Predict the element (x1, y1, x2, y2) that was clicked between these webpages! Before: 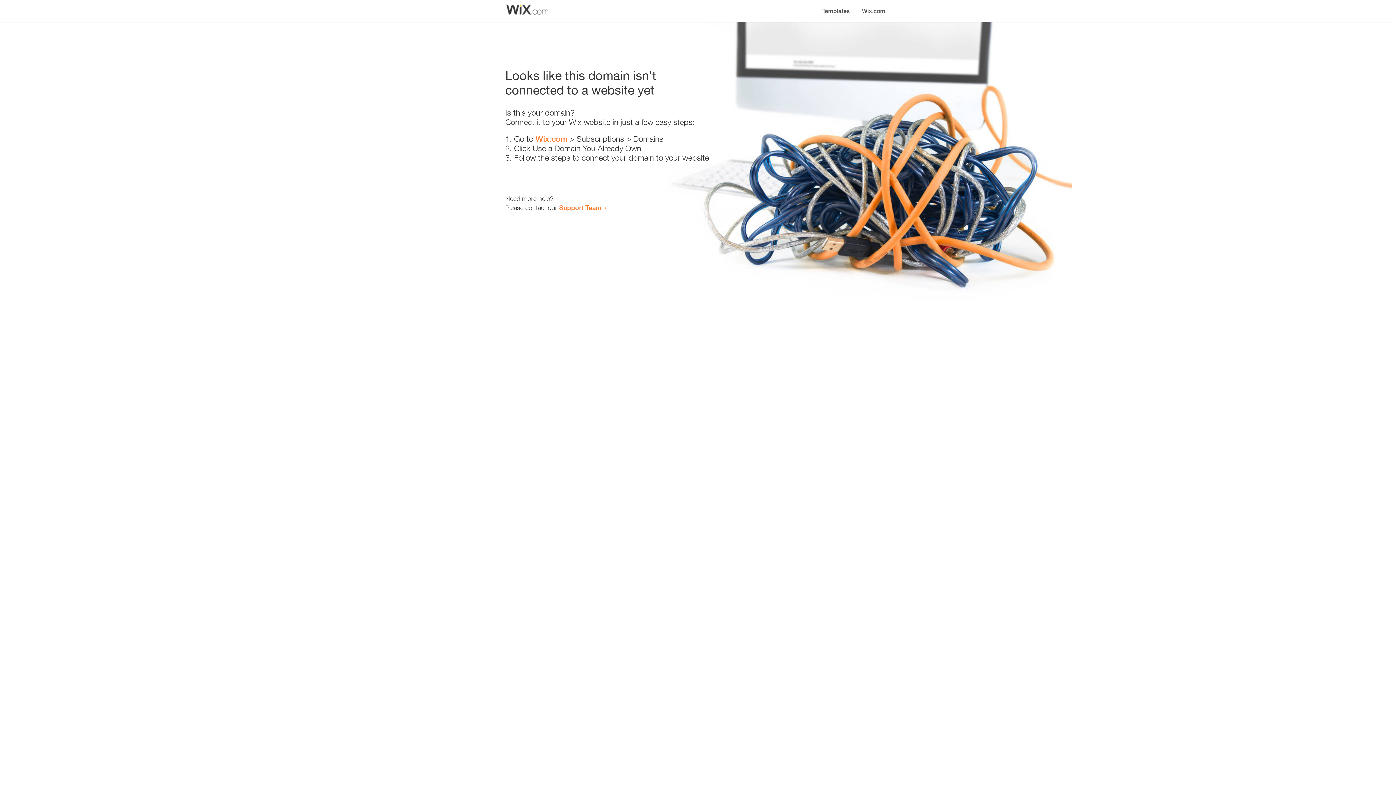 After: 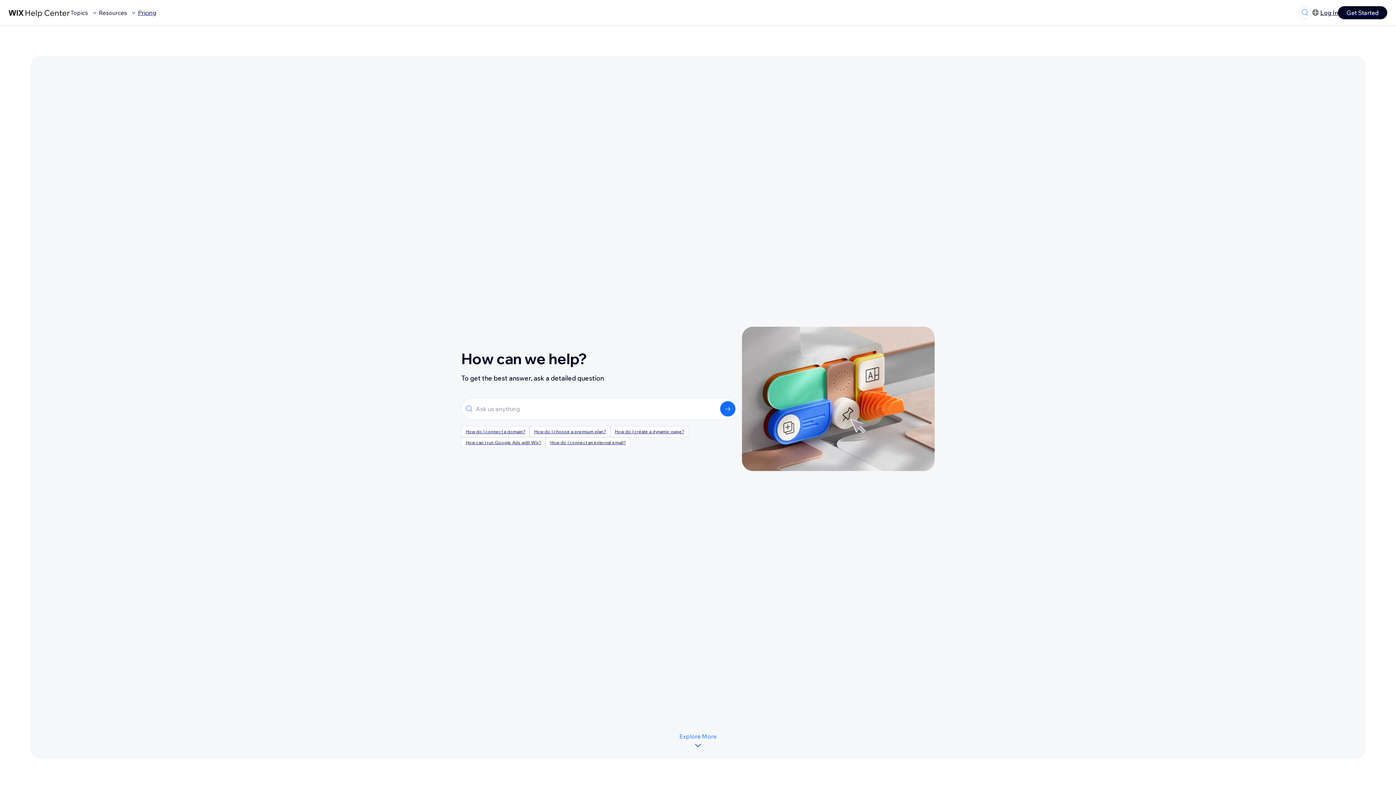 Action: label: Support Team bbox: (559, 203, 601, 211)